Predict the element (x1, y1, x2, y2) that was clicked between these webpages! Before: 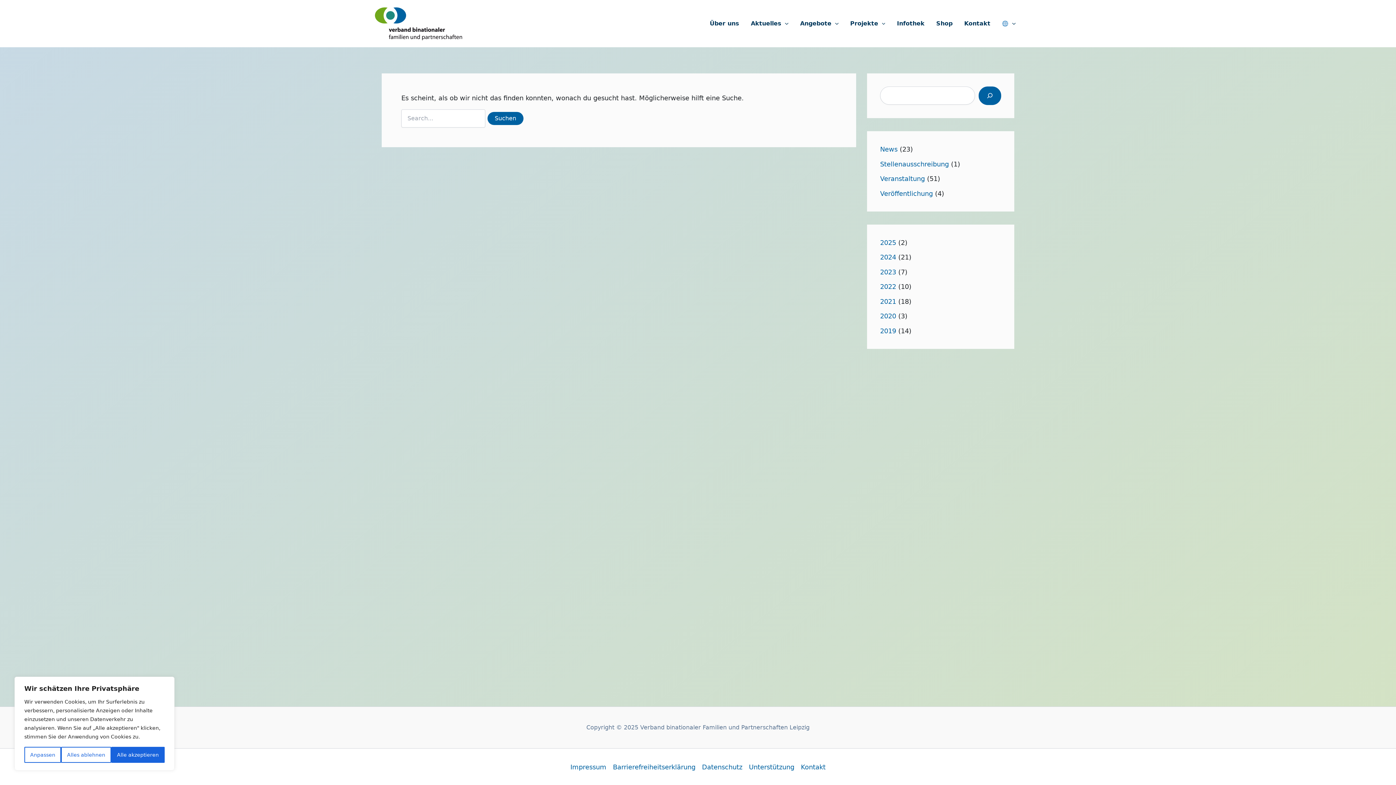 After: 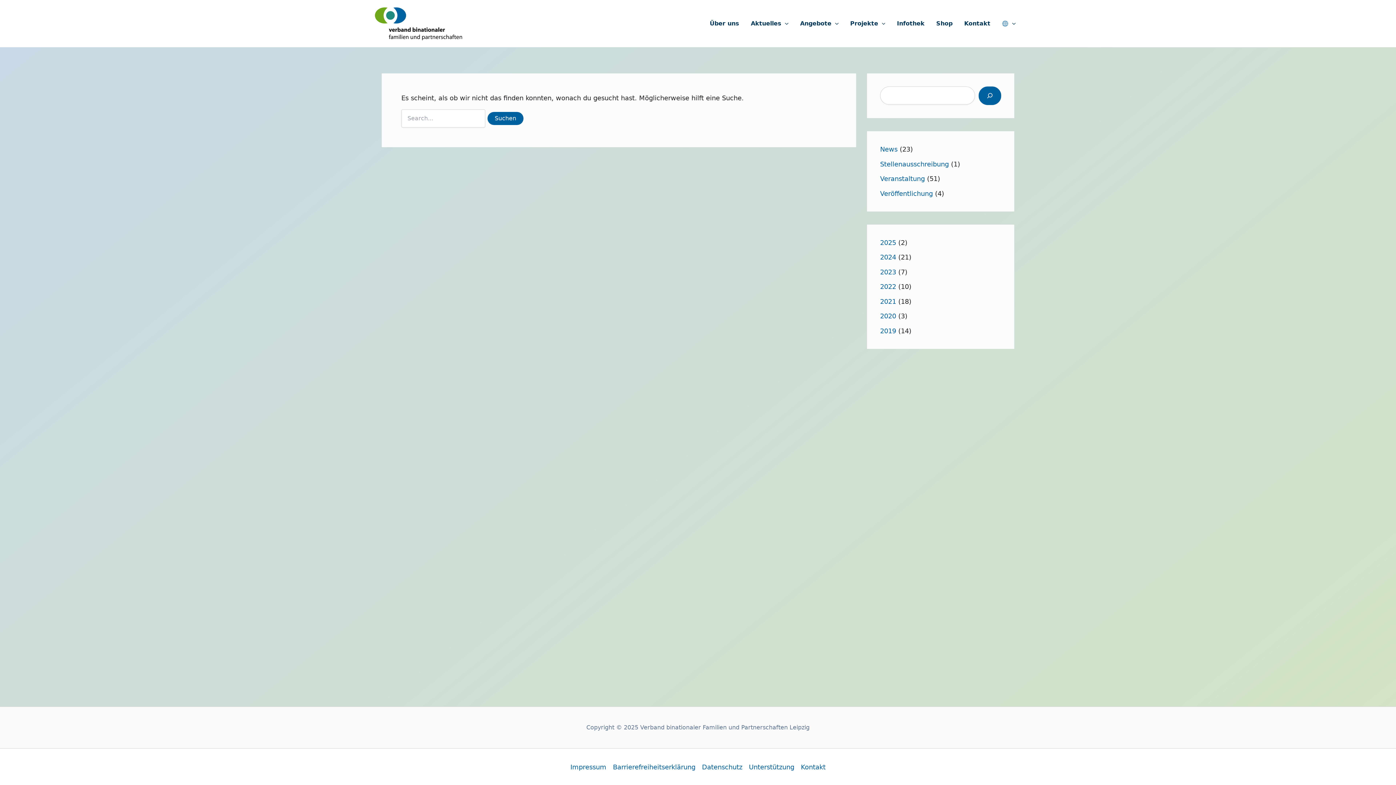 Action: label: Alle akzeptieren bbox: (111, 747, 164, 763)